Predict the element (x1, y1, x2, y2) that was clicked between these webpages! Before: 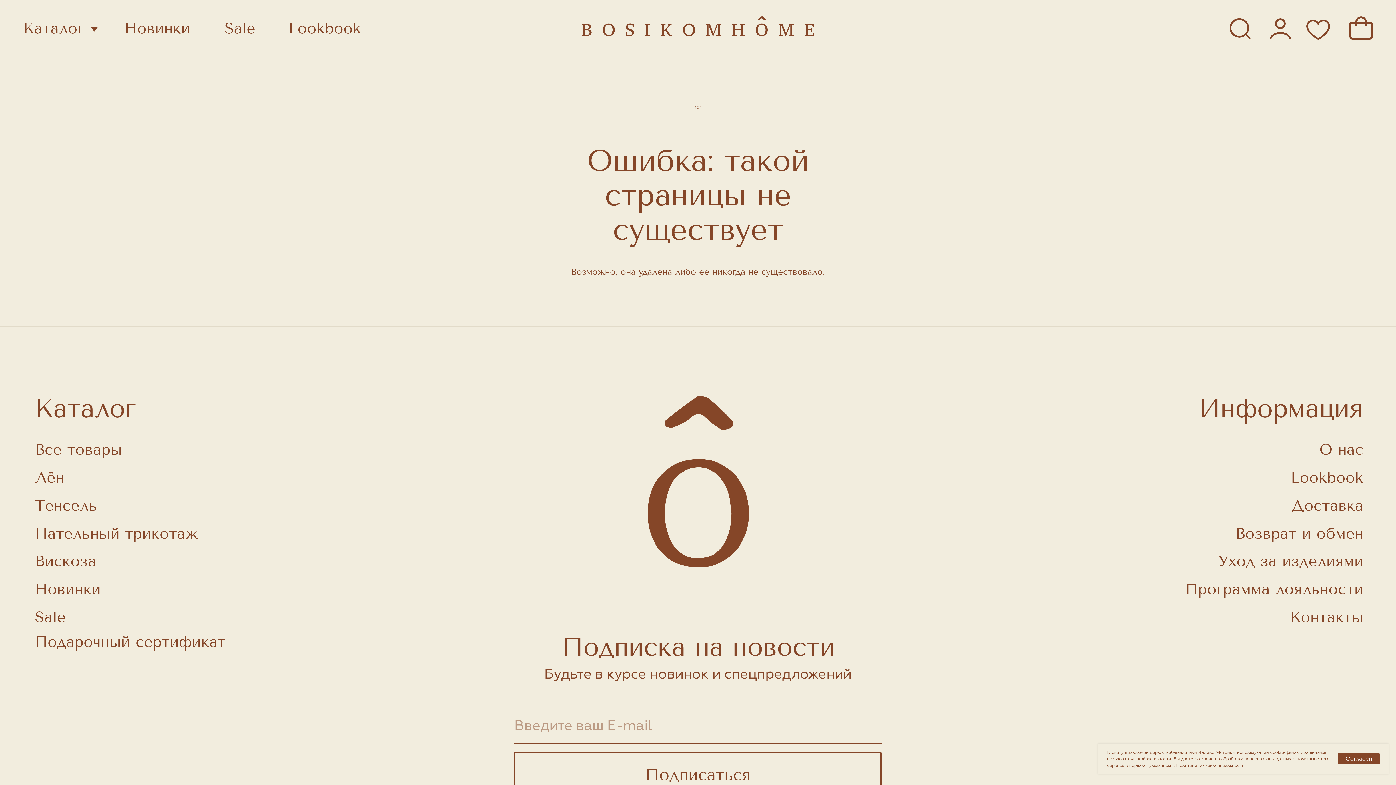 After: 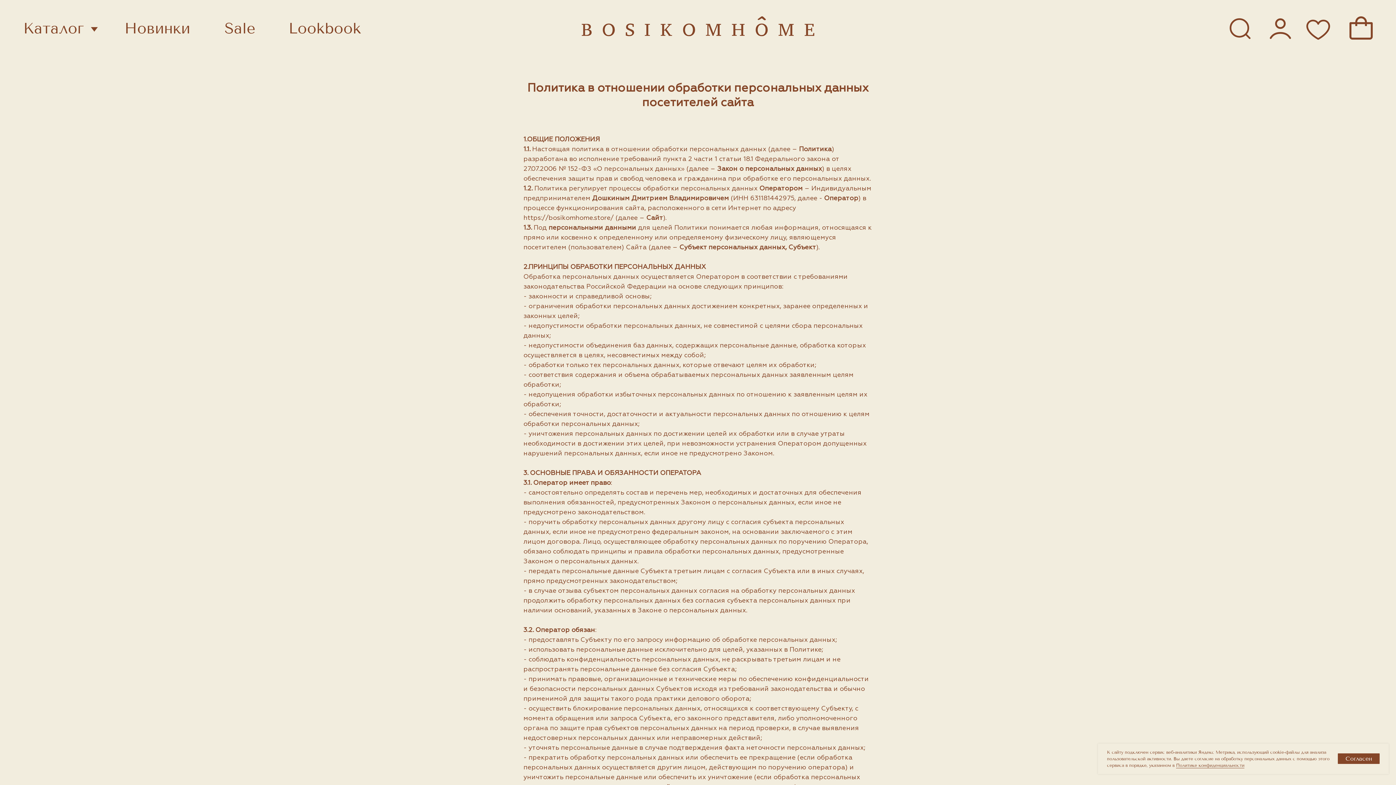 Action: label: Политике конфиденциальности bbox: (1176, 763, 1244, 768)